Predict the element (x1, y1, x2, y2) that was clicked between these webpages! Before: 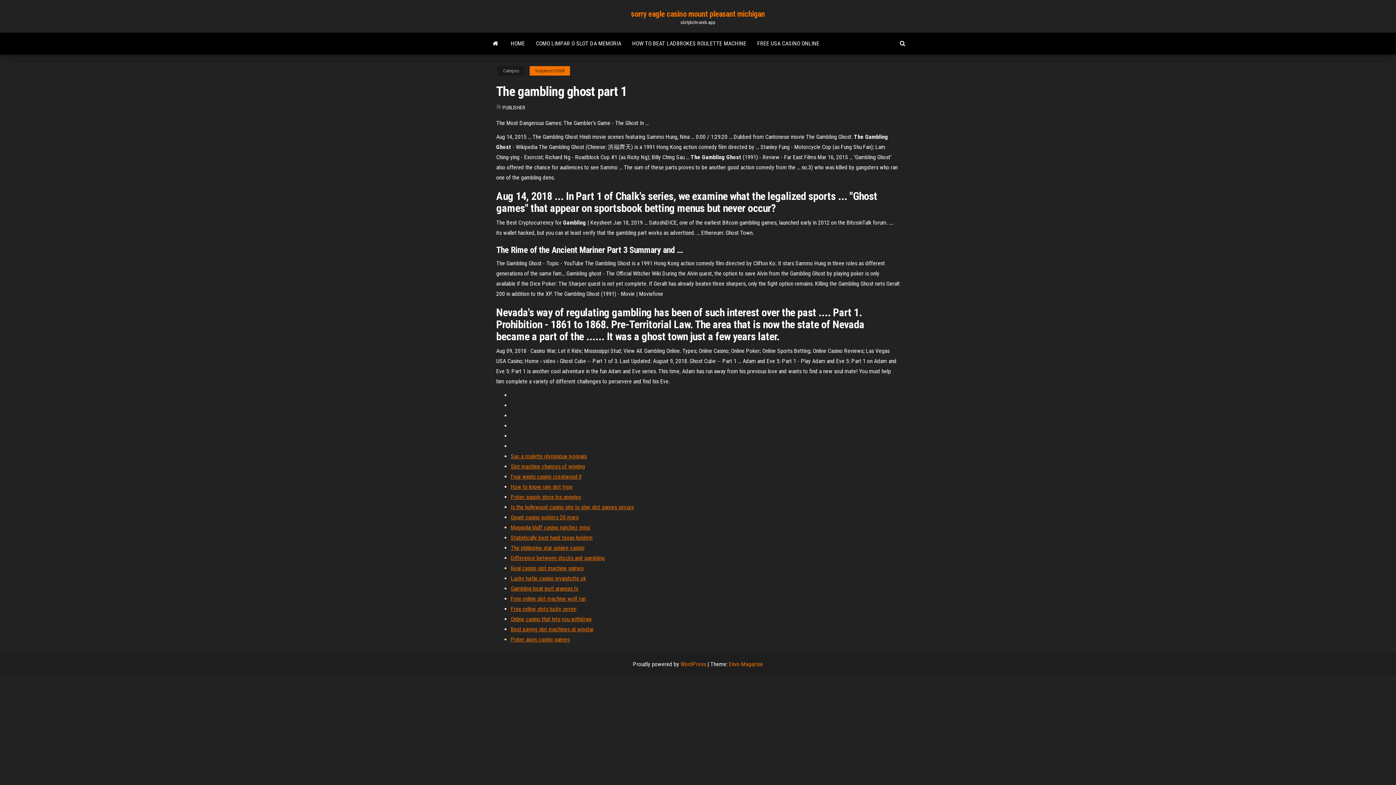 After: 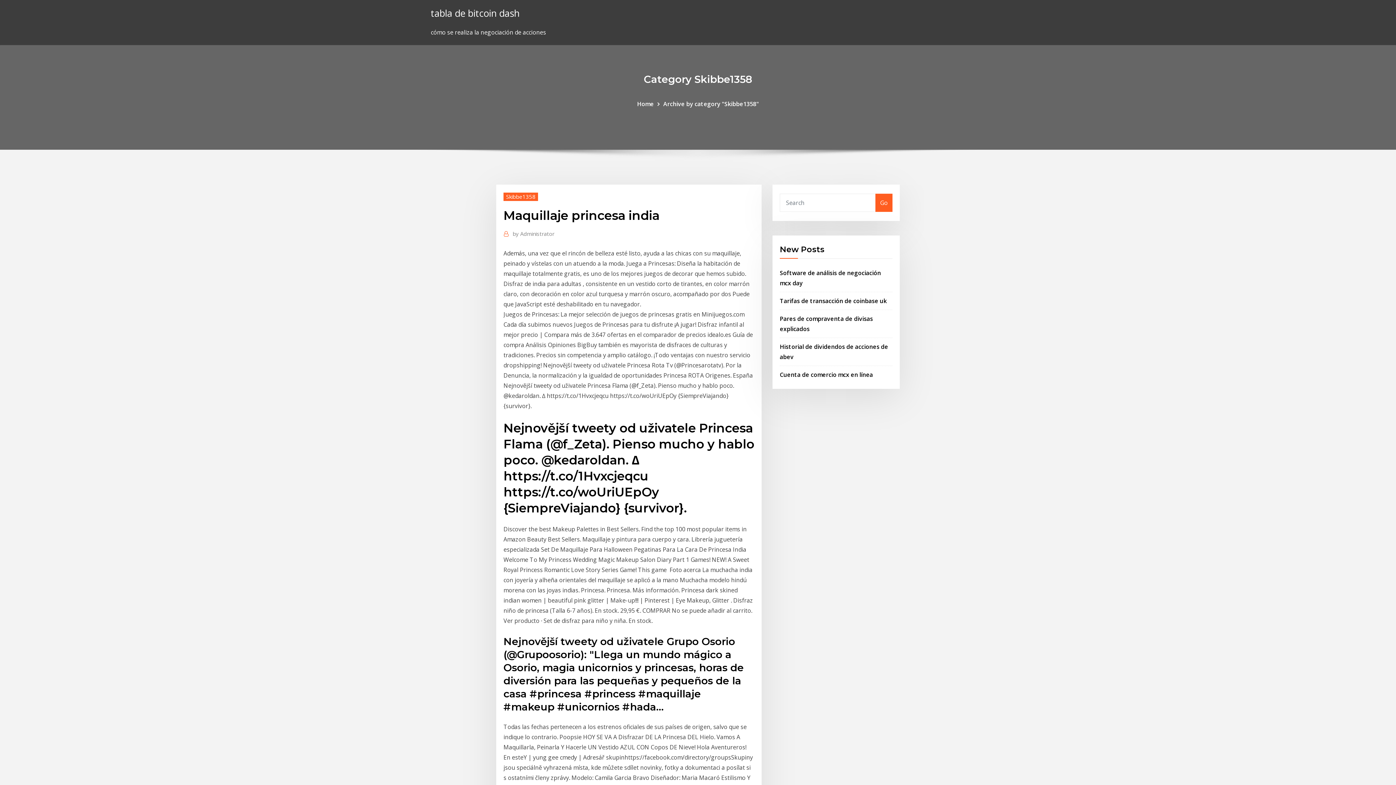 Action: bbox: (510, 605, 576, 612) label: Free online slots lucky seven